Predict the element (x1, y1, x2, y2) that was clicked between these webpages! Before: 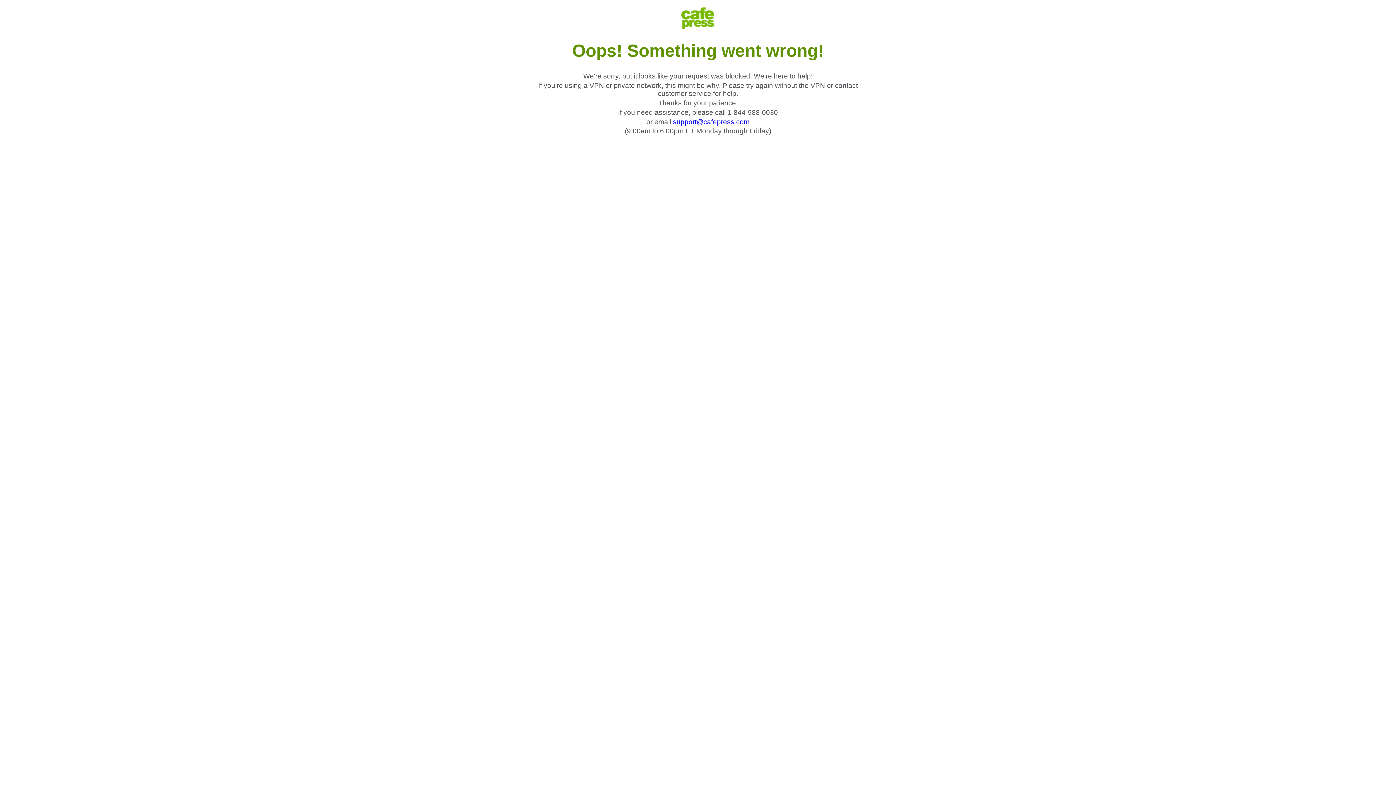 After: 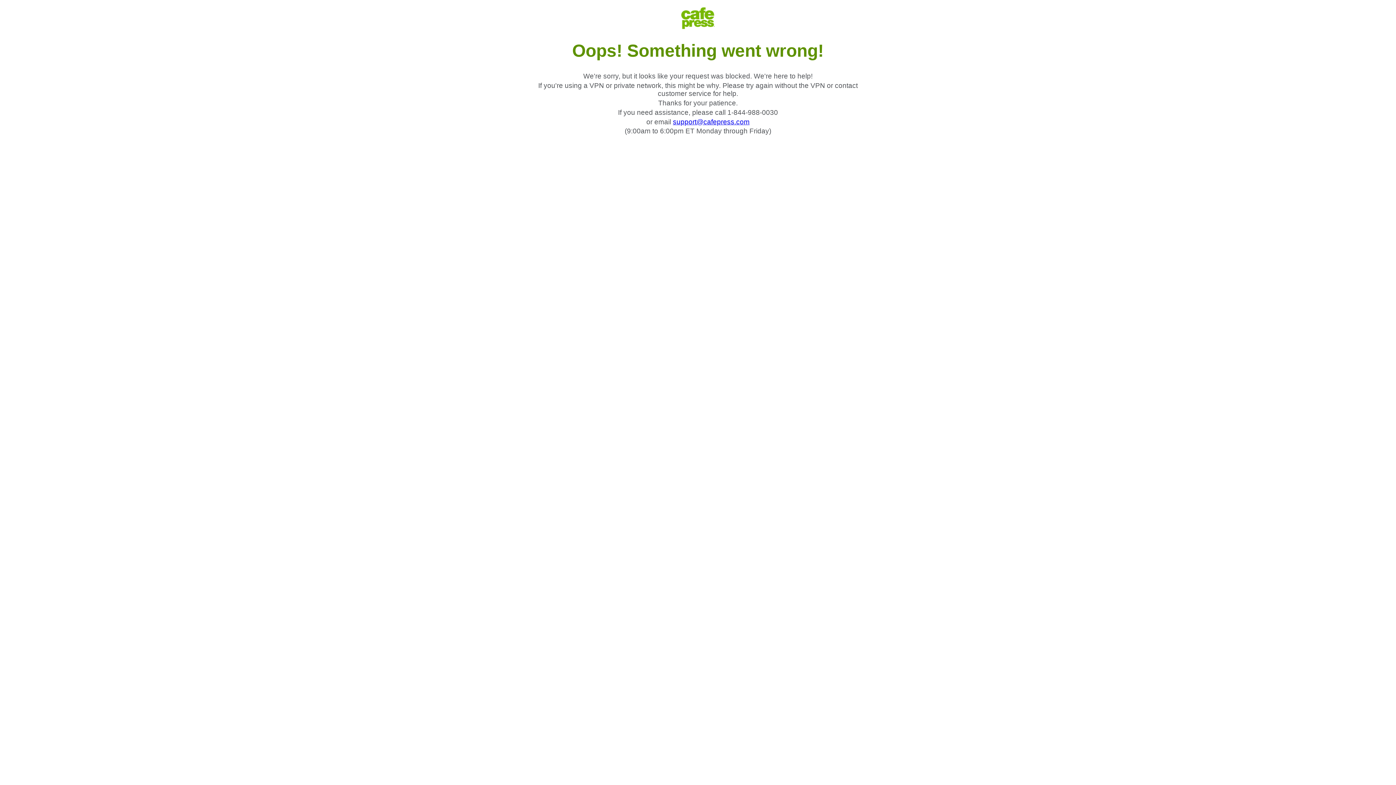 Action: label: support@cafepress.com bbox: (673, 118, 749, 125)